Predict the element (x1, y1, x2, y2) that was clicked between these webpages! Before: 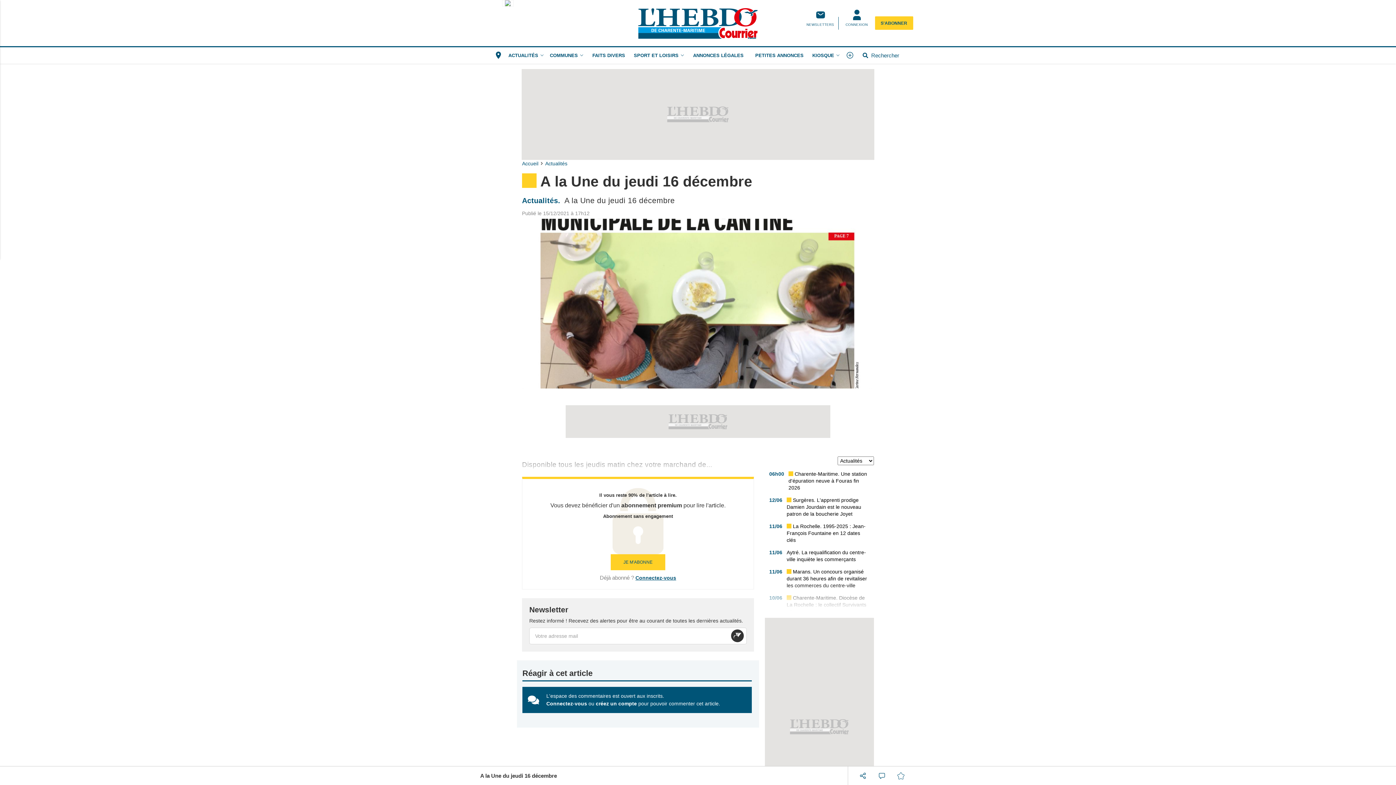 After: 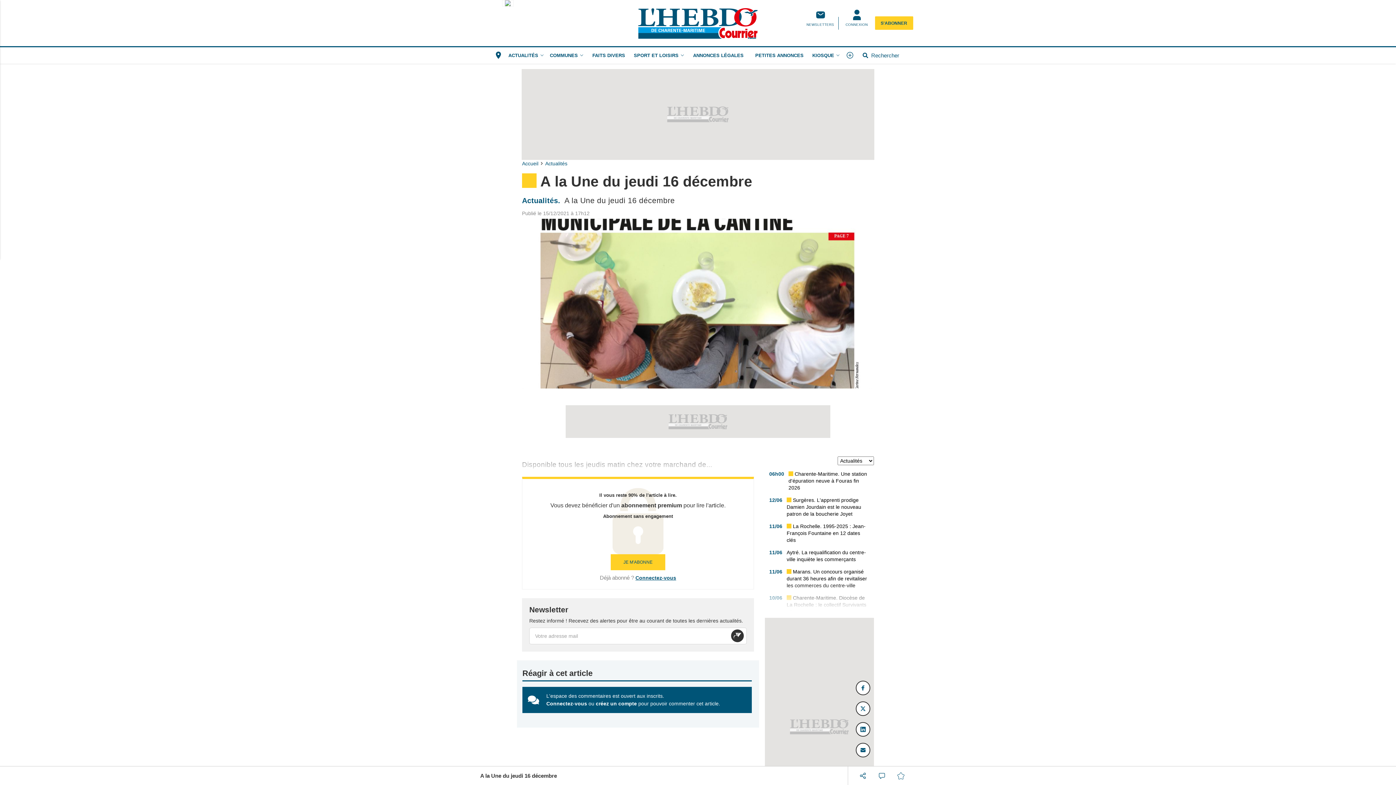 Action: bbox: (853, 766, 872, 785)